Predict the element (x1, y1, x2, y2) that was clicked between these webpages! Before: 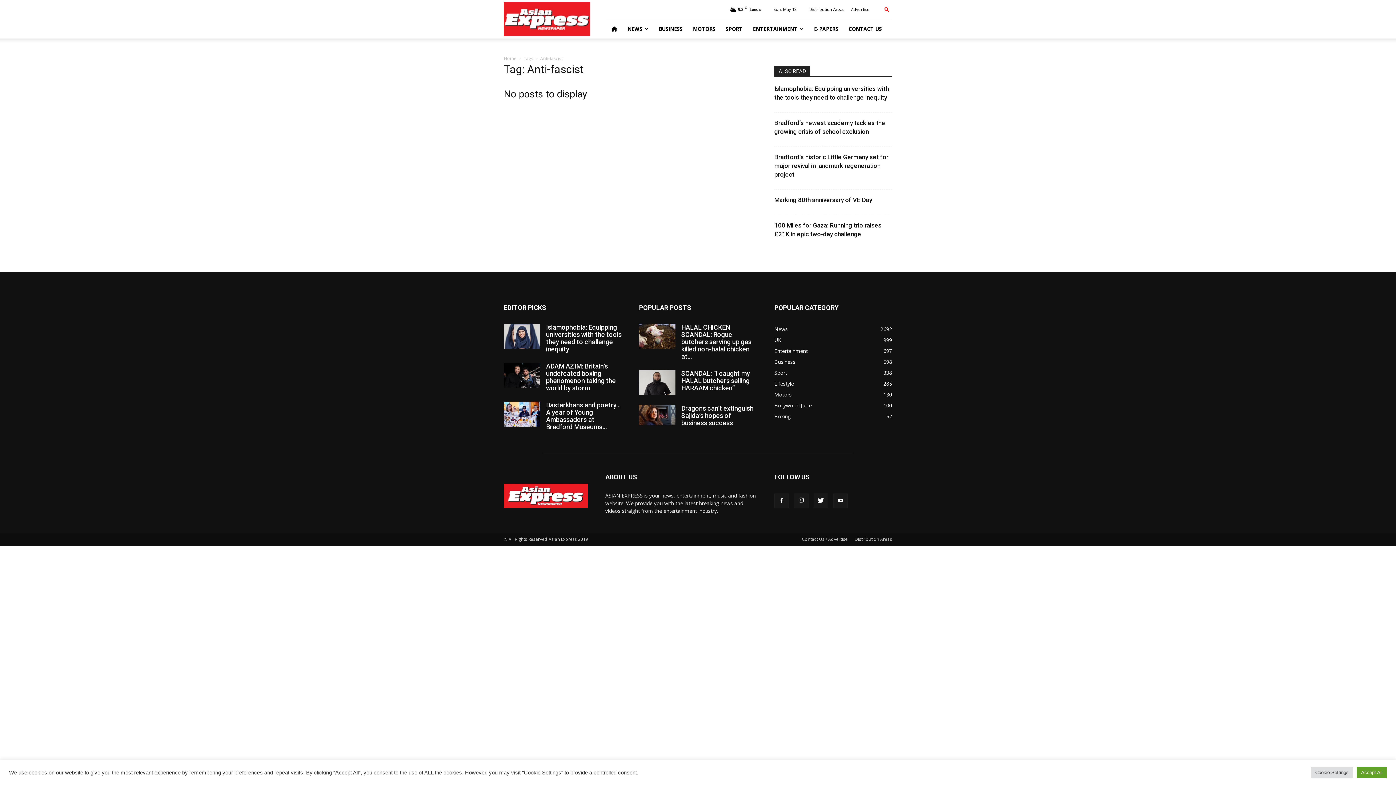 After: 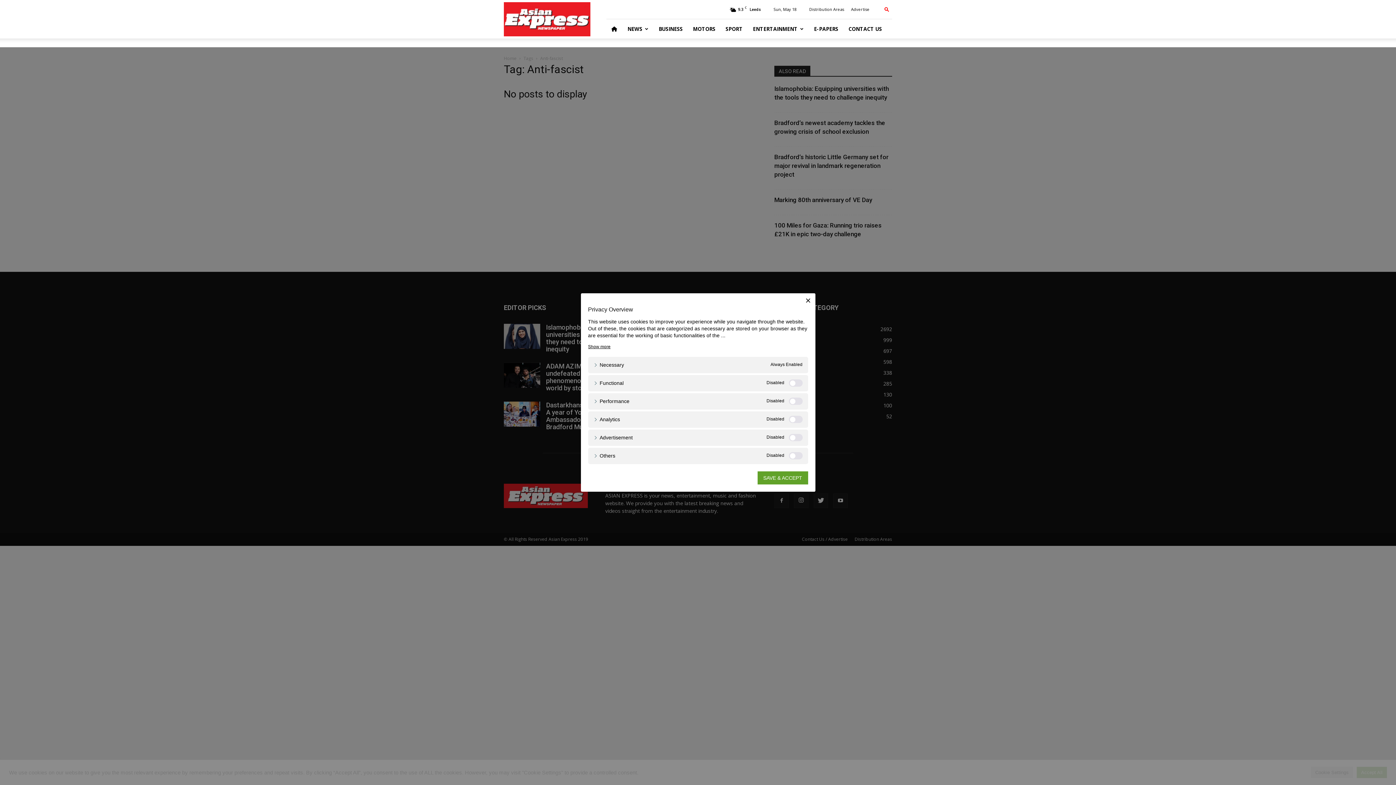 Action: label: Cookie Settings bbox: (1311, 767, 1353, 778)